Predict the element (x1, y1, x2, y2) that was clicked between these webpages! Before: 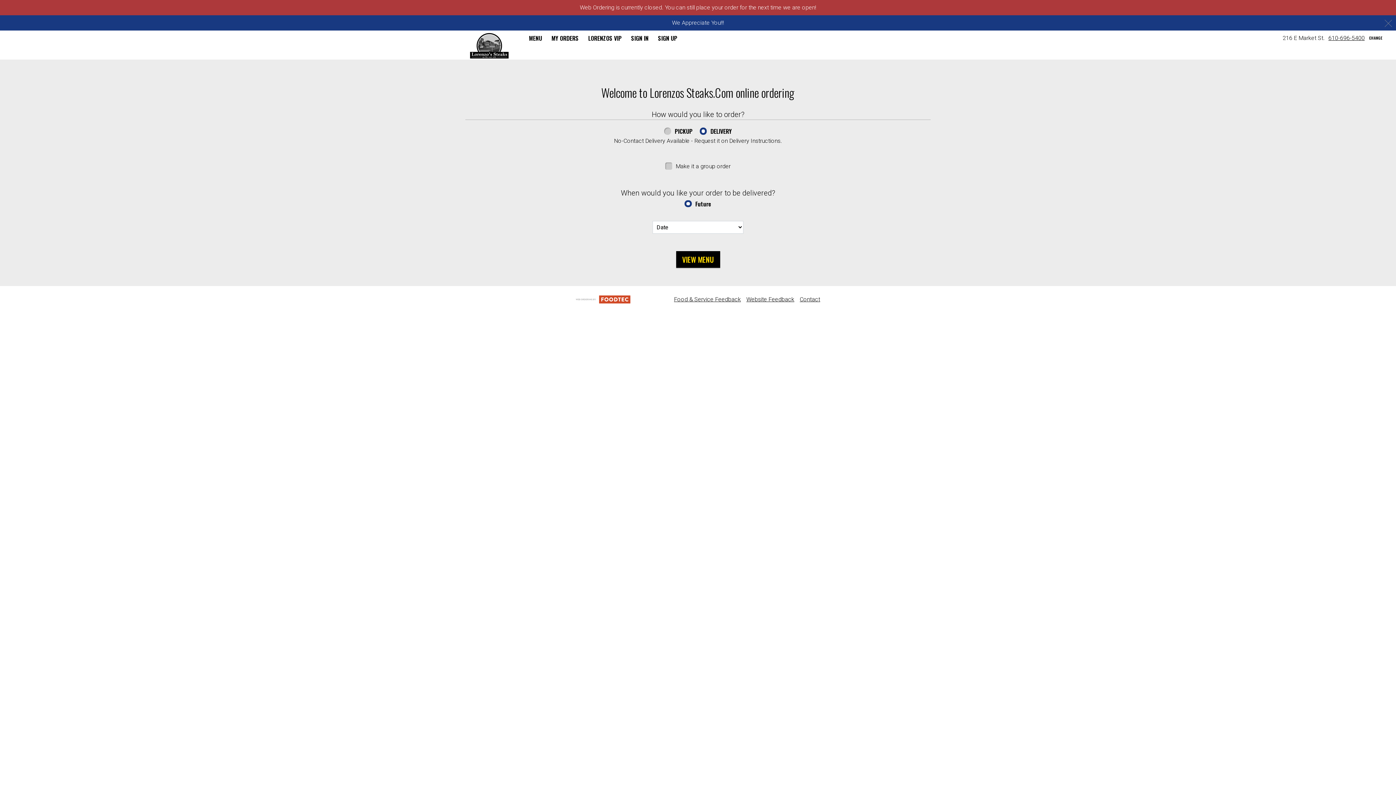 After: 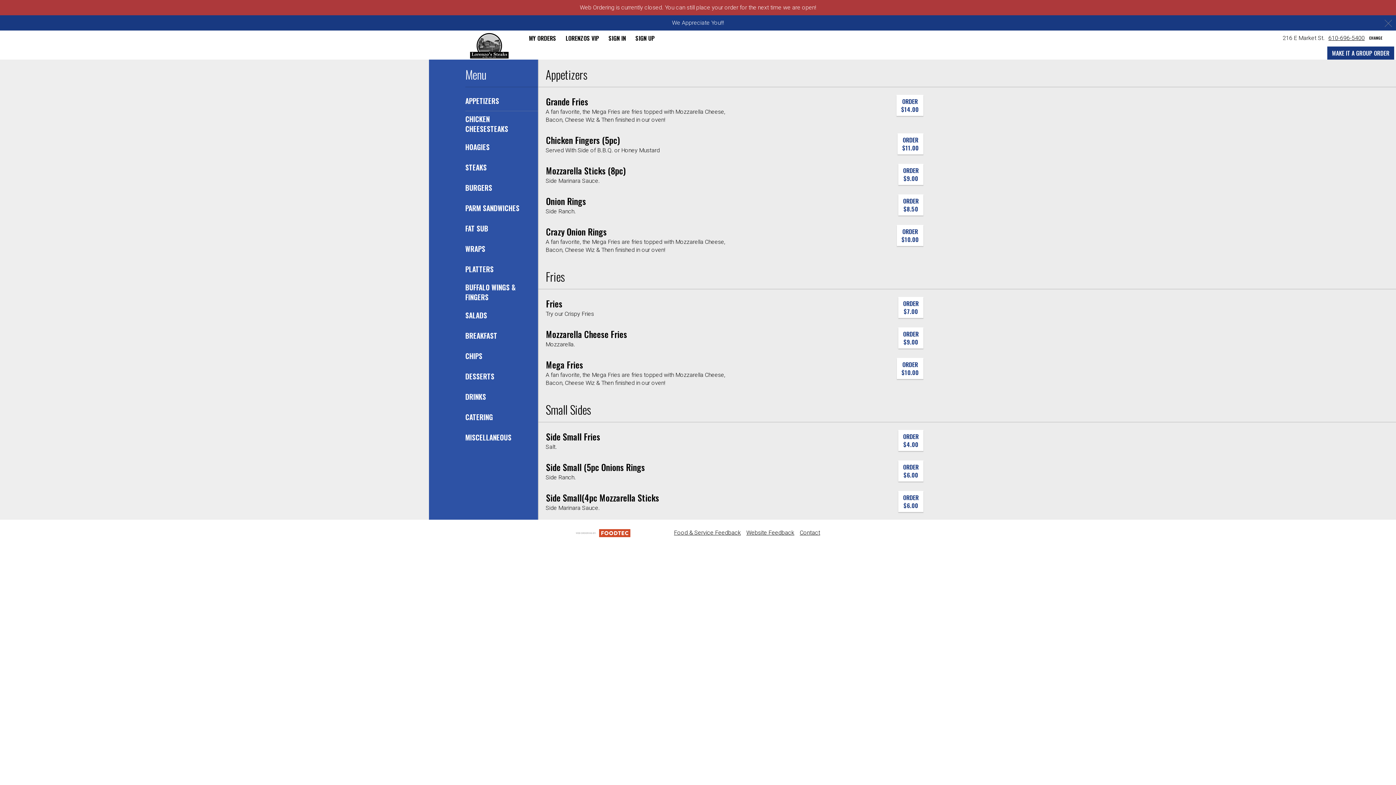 Action: bbox: (676, 250, 720, 267) label: VIEW MENU